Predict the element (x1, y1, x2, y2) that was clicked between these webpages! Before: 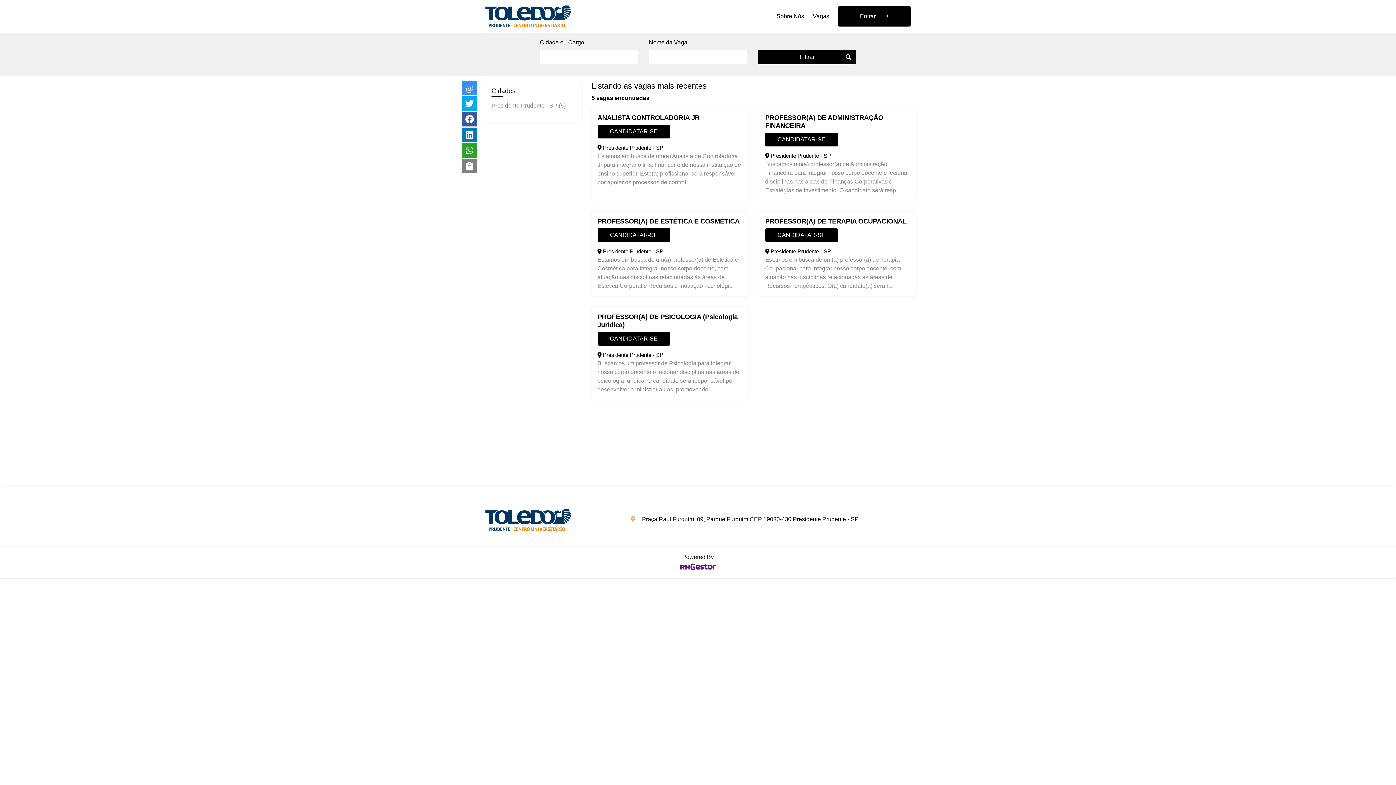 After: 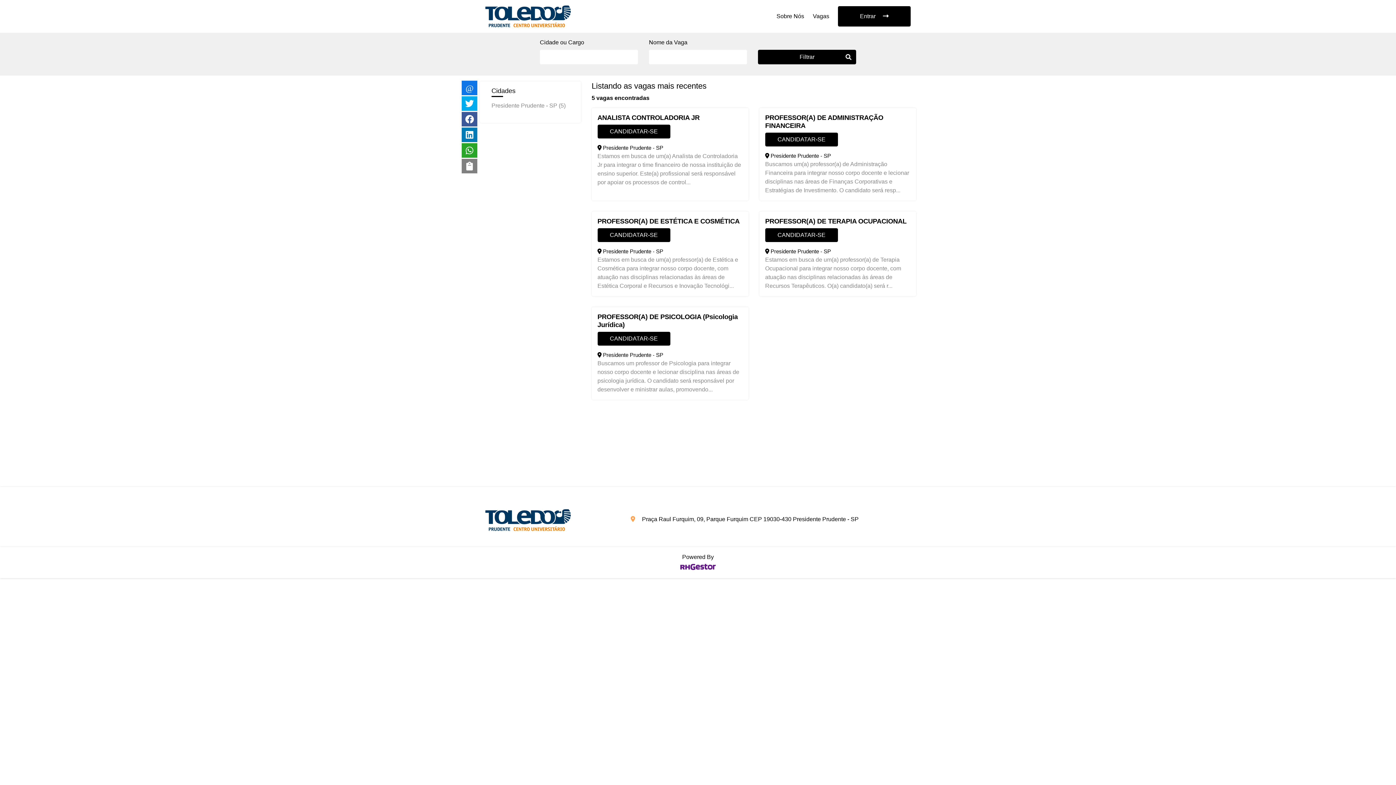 Action: bbox: (461, 80, 477, 95)